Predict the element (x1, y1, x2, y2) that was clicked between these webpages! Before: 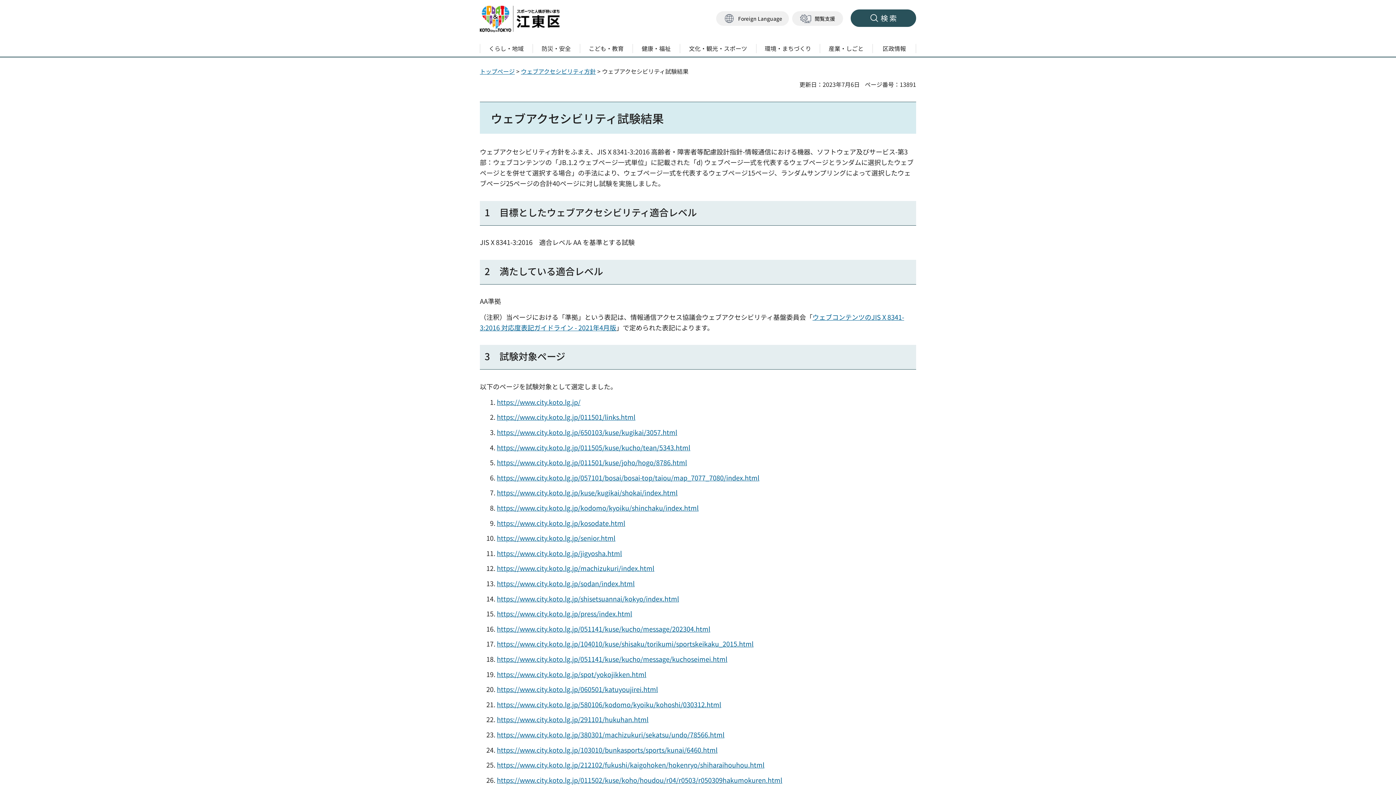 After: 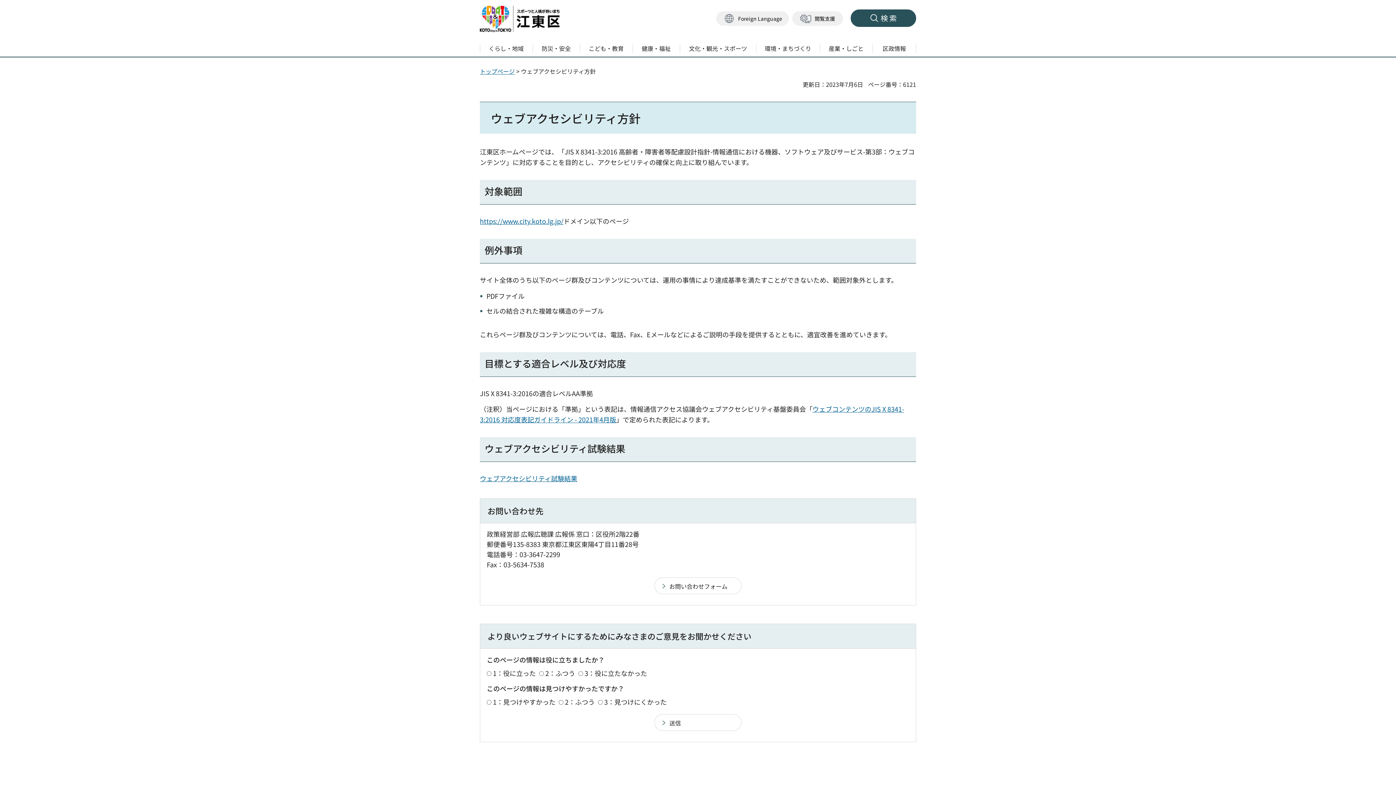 Action: bbox: (521, 66, 596, 75) label: ウェブアクセシビリティ方針